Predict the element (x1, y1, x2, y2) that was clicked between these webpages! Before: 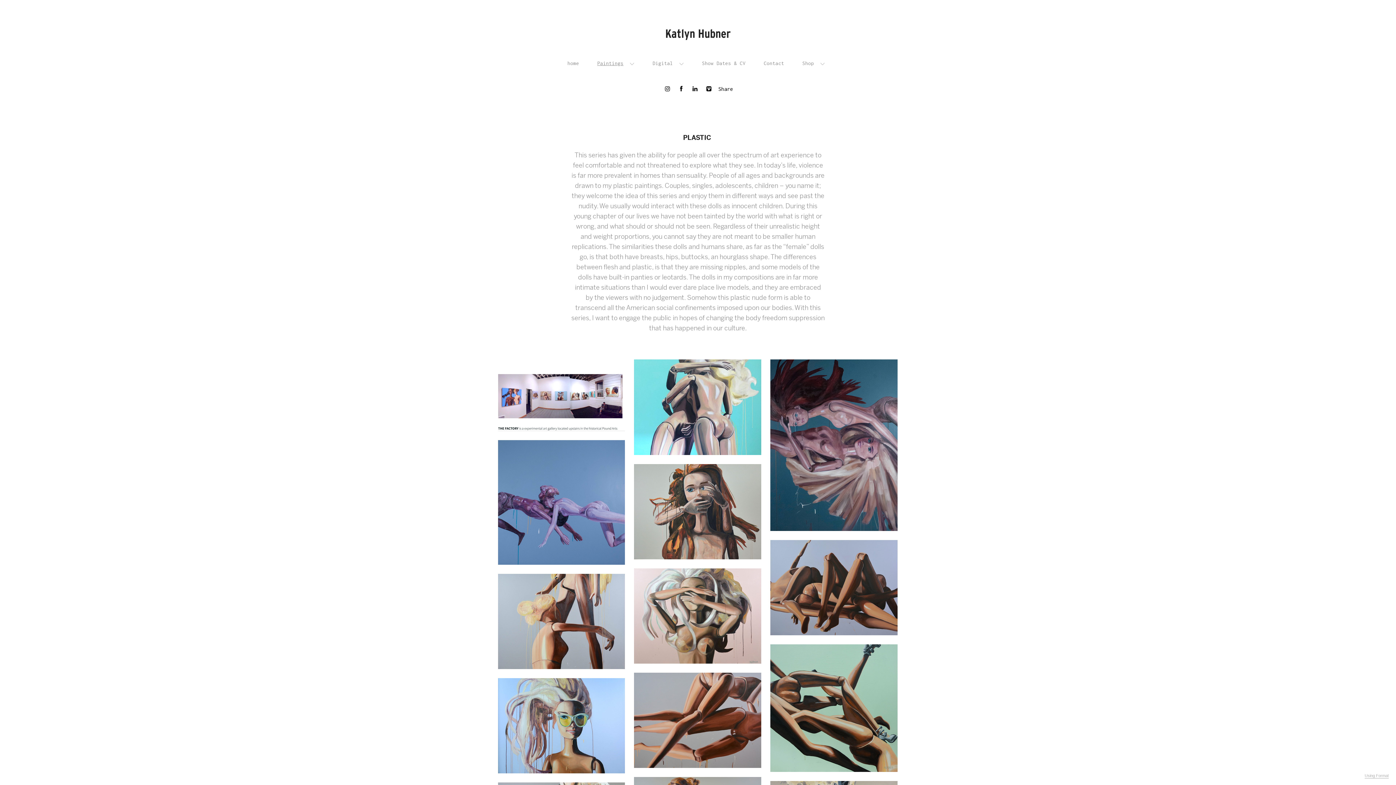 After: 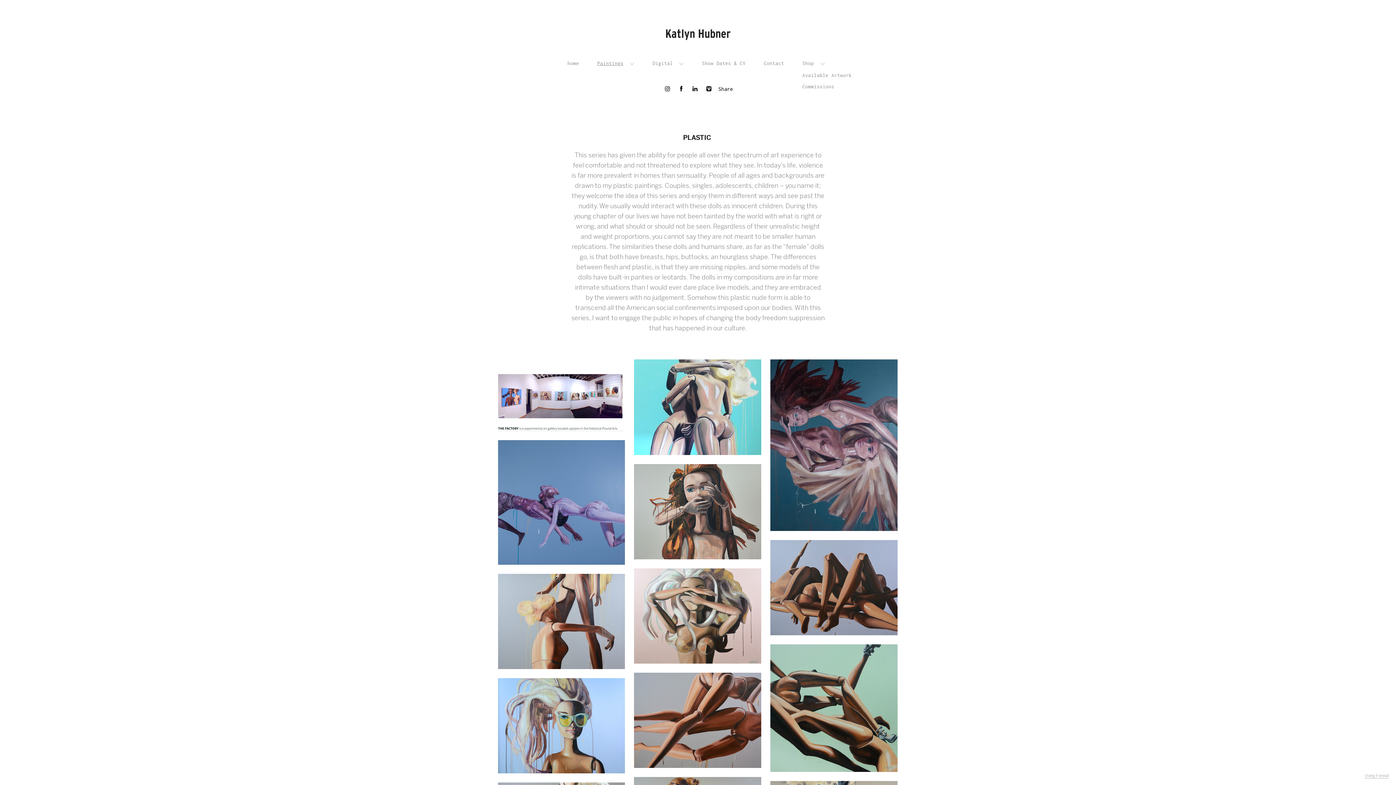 Action: bbox: (802, 60, 825, 66) label: Shop